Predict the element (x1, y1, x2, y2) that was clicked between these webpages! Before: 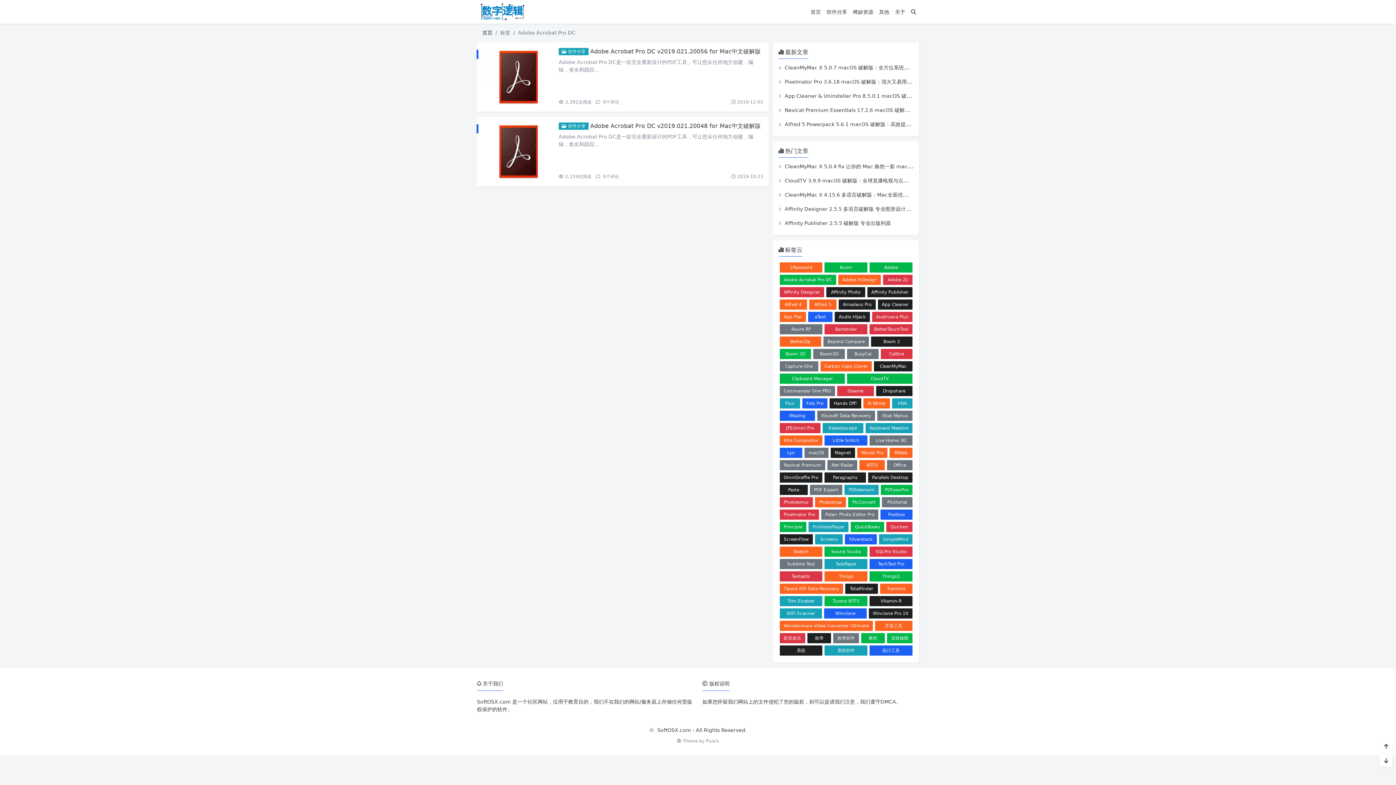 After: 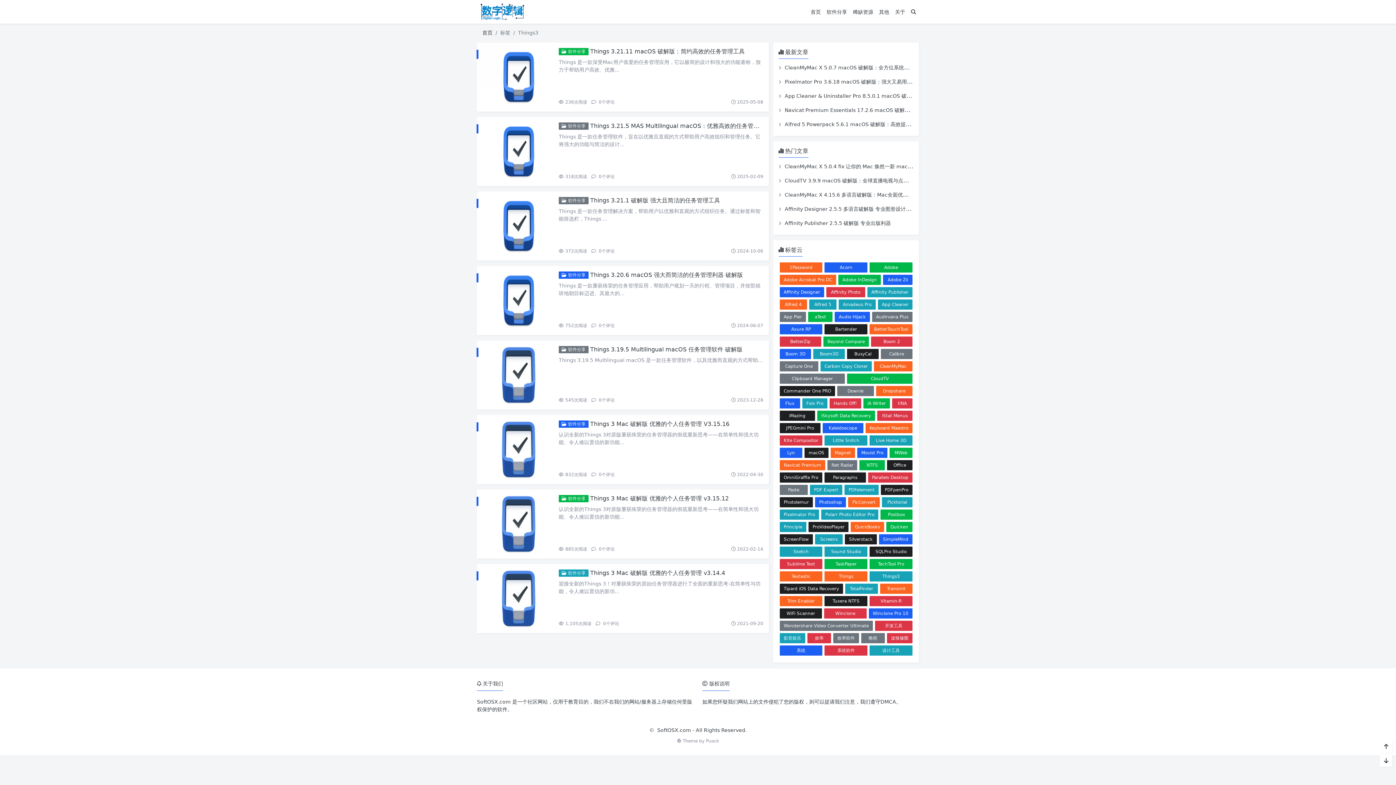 Action: bbox: (869, 571, 912, 581) label: Things3